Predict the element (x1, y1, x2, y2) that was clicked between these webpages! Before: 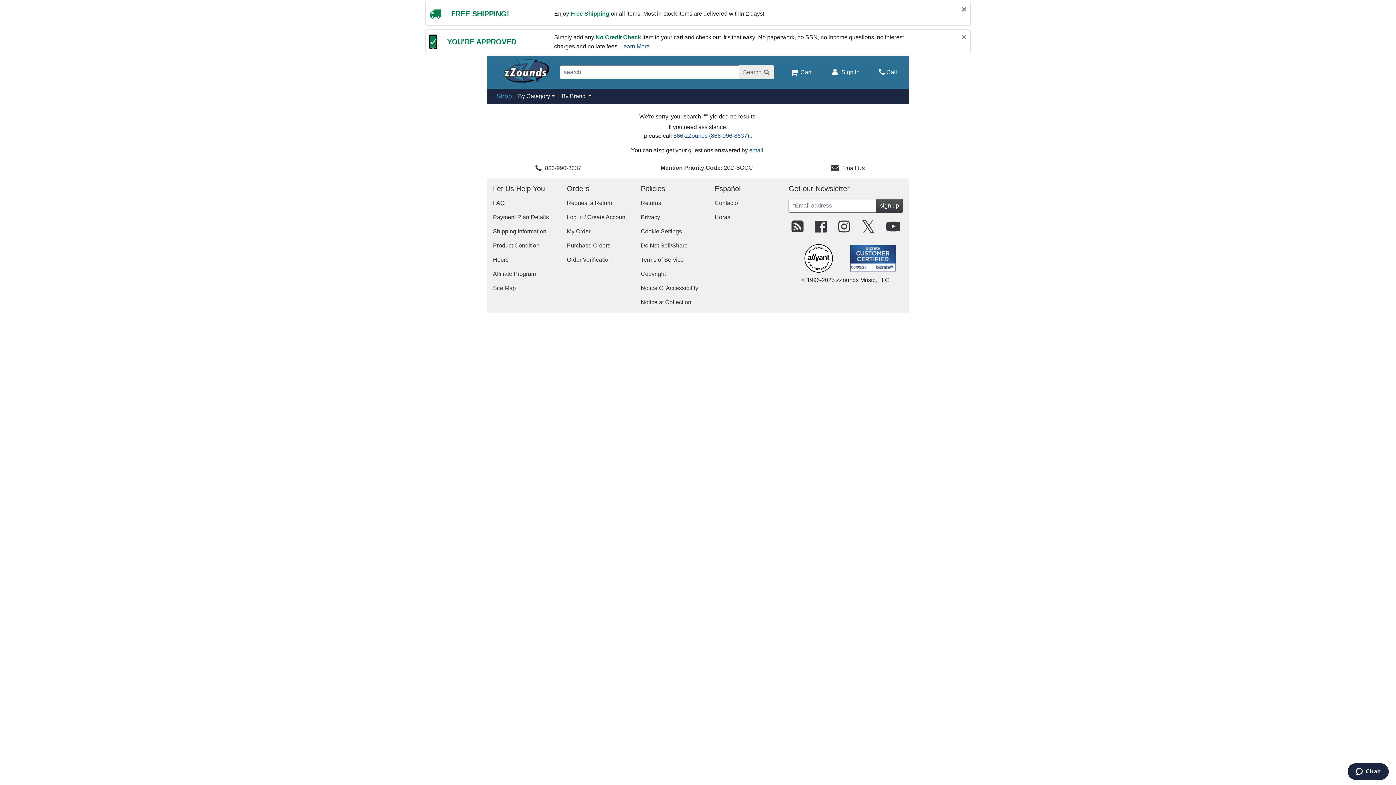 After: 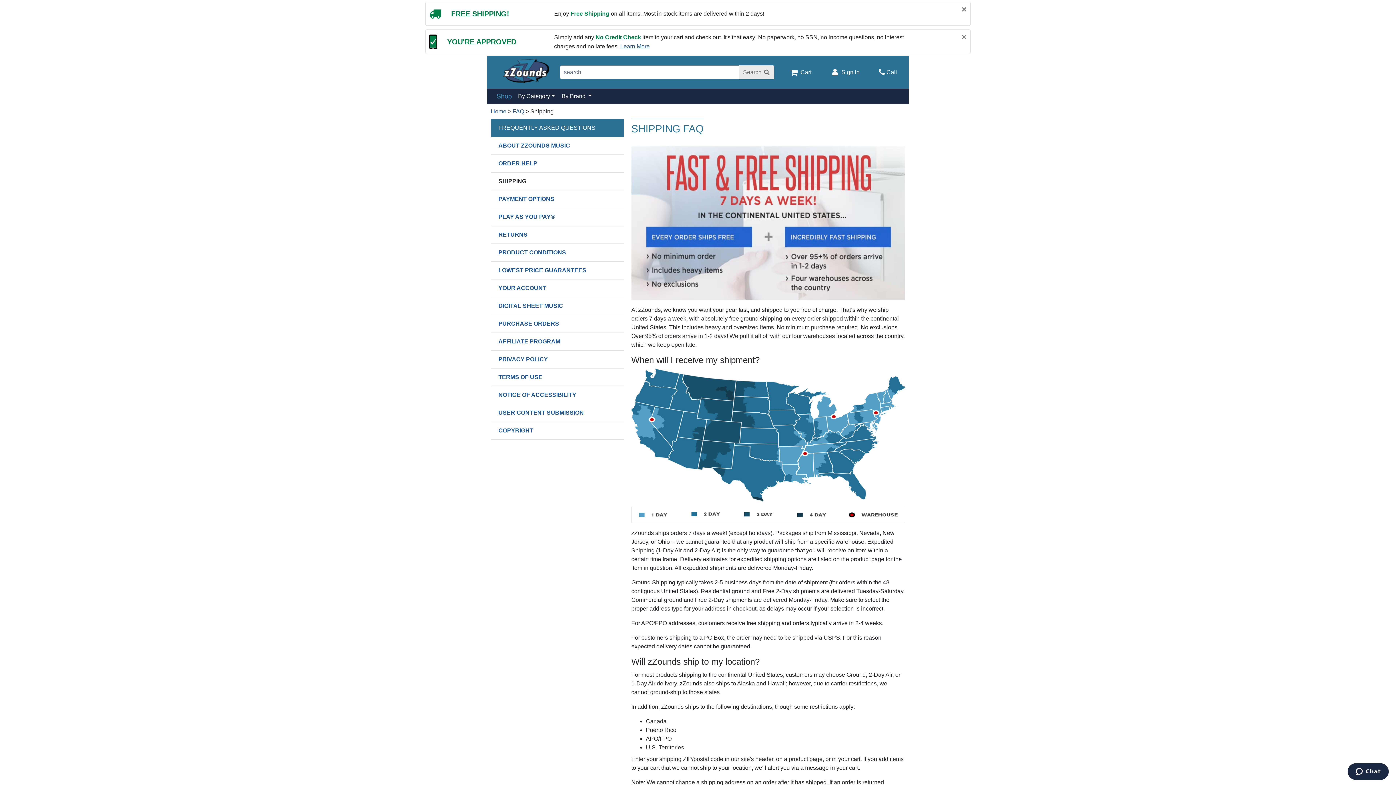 Action: label: Shipping Information bbox: (493, 228, 546, 234)